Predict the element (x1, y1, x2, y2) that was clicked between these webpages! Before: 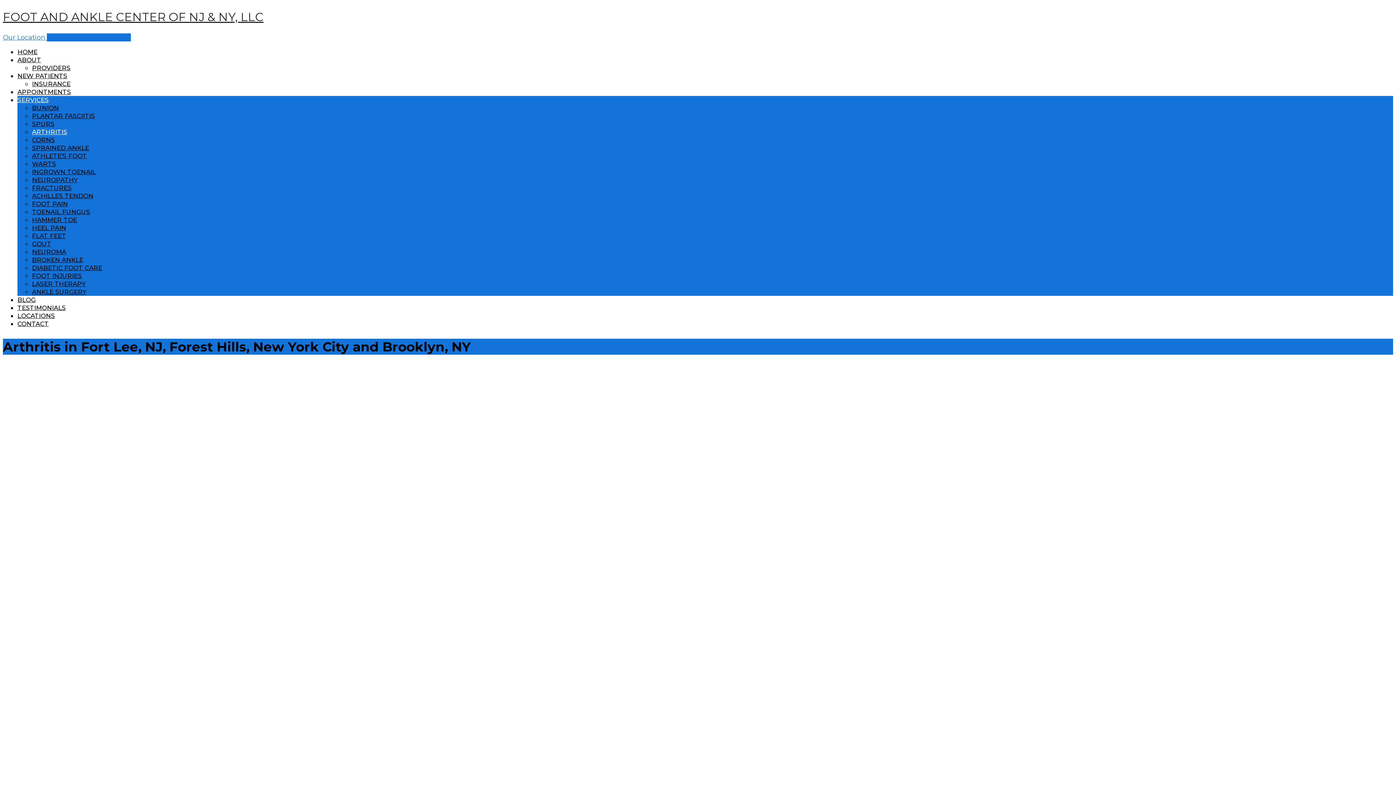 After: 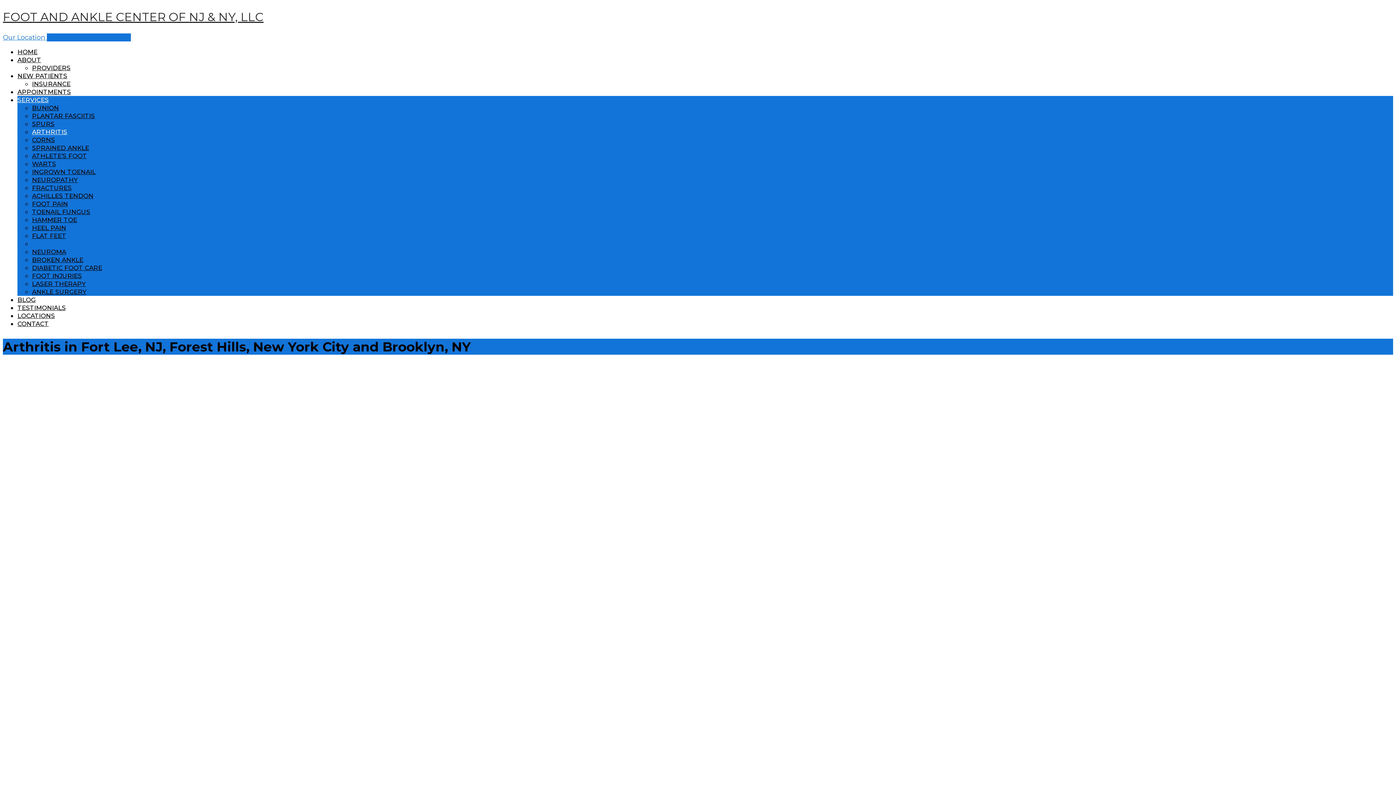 Action: label: GOUT bbox: (32, 240, 51, 247)